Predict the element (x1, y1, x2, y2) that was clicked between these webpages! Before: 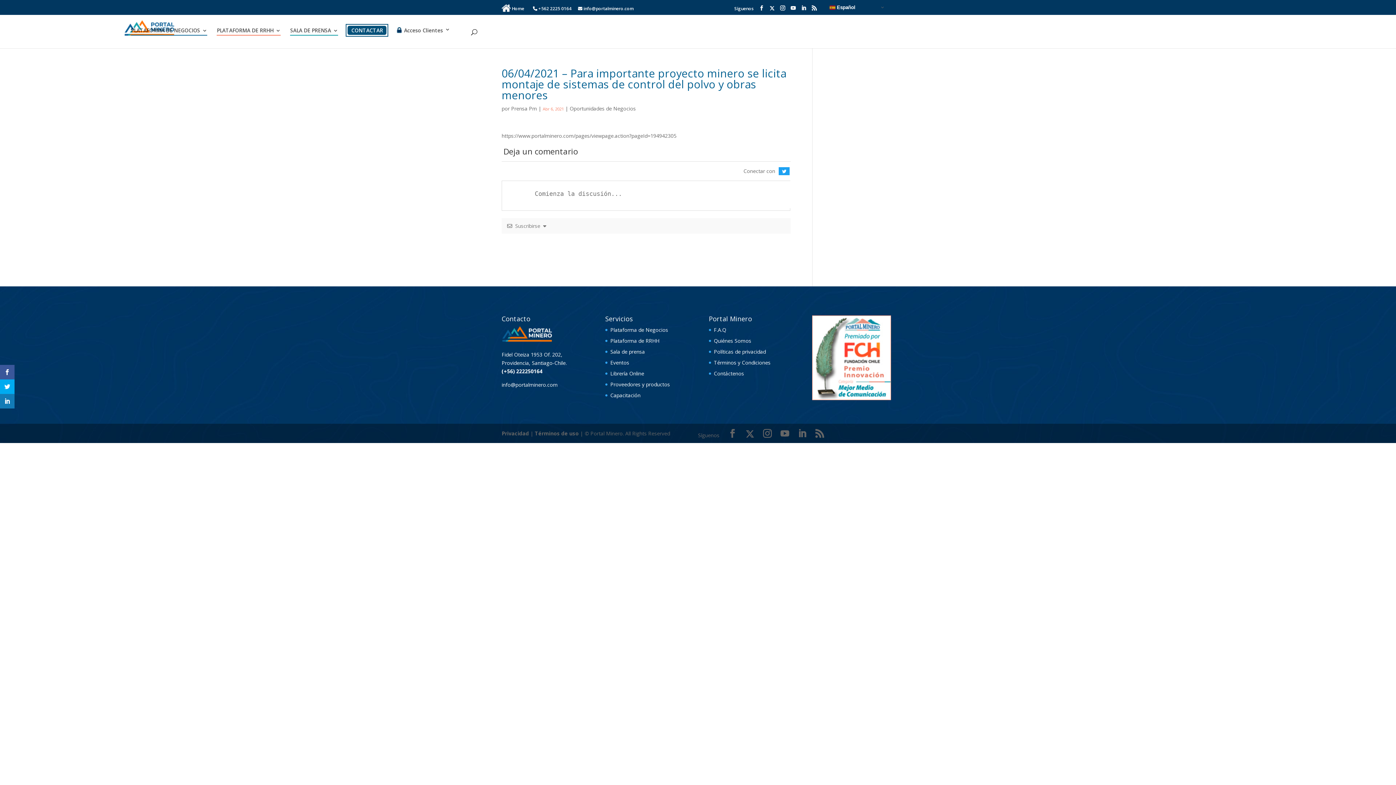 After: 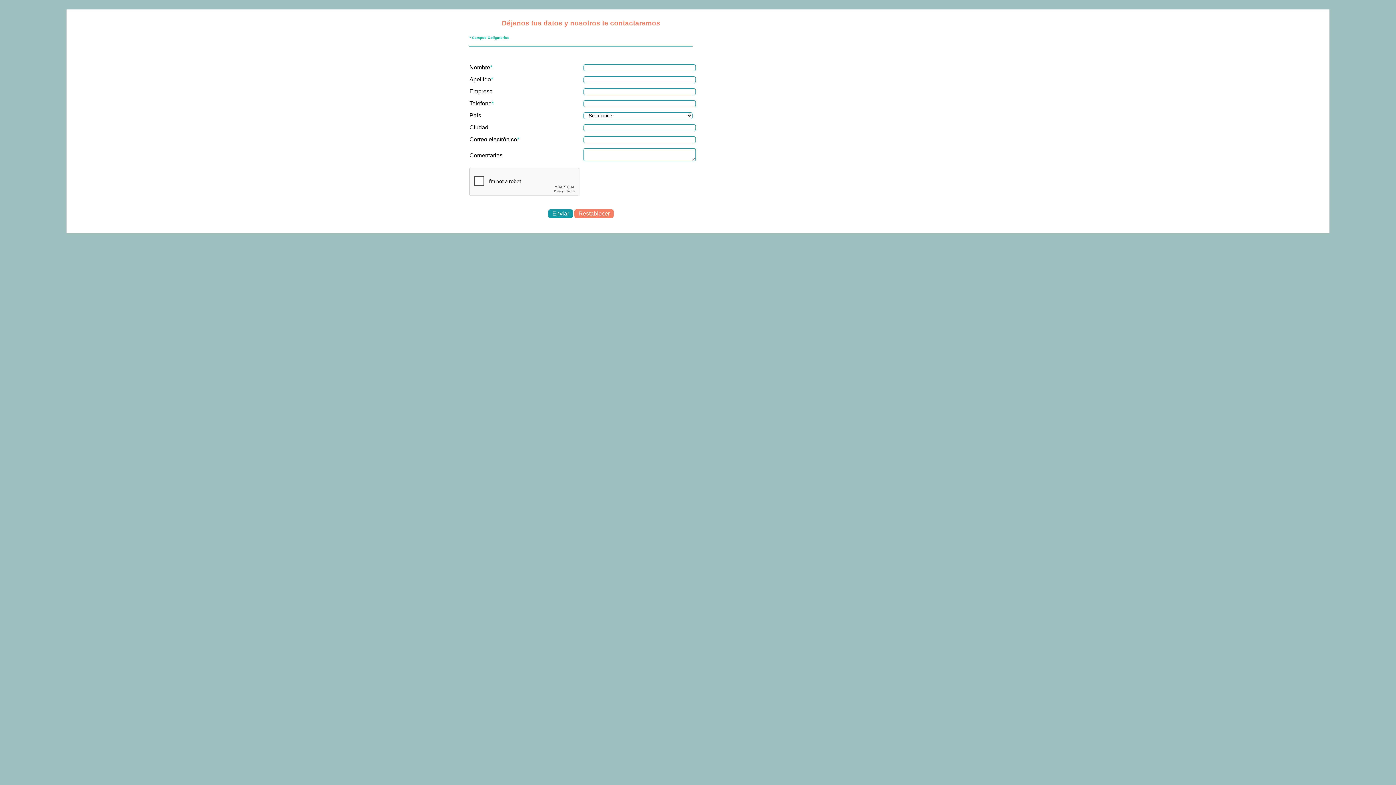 Action: bbox: (714, 370, 744, 377) label: Contáctenos